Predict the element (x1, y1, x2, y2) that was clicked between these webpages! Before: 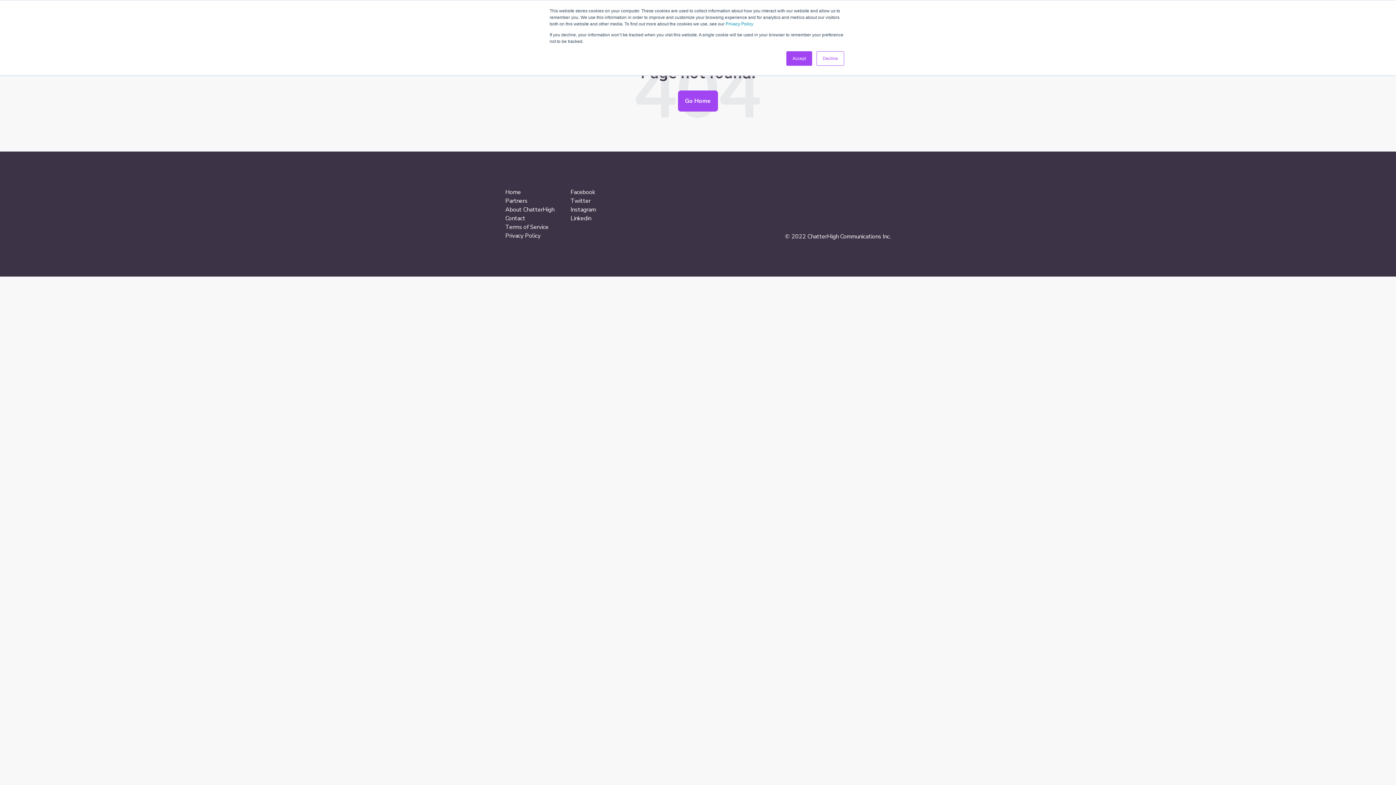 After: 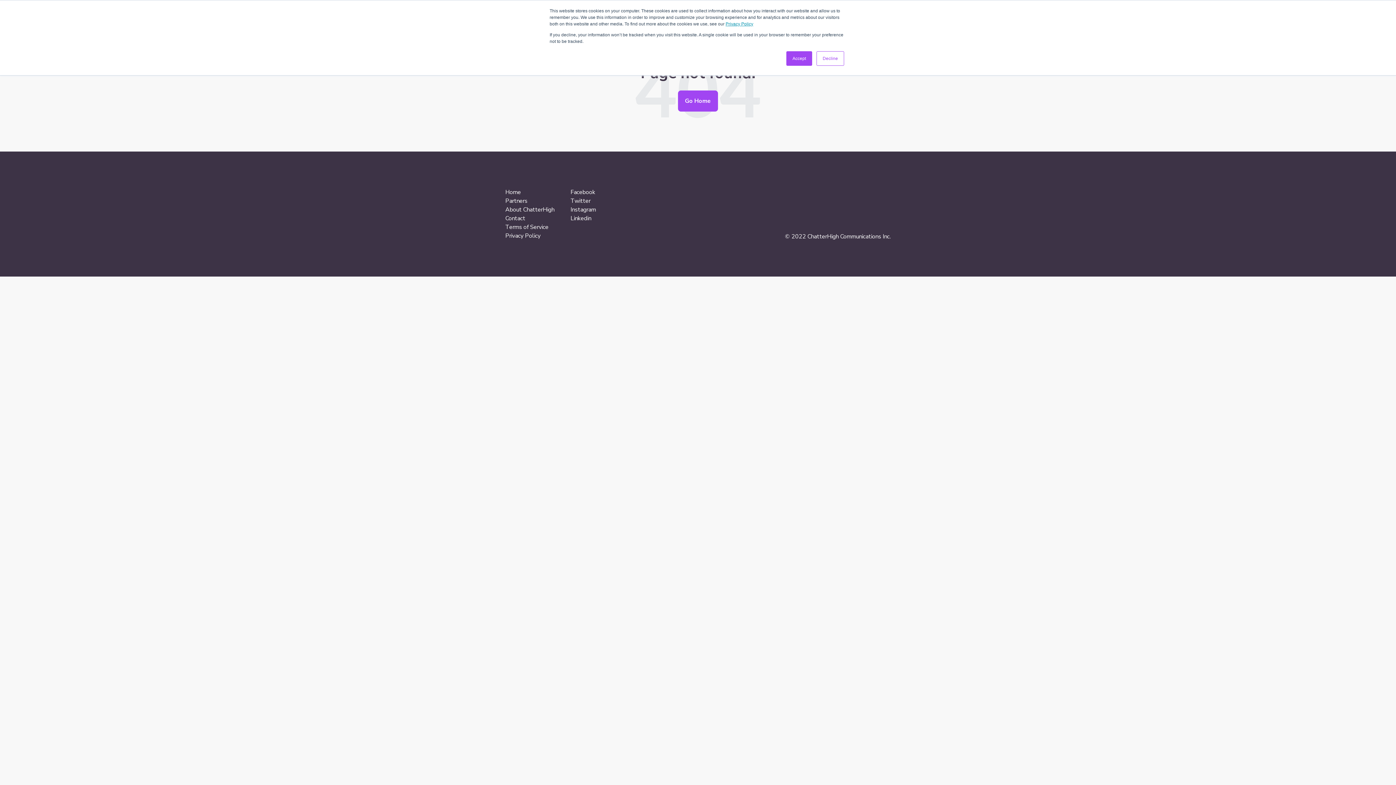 Action: bbox: (725, 21, 753, 26) label: Privacy Policy